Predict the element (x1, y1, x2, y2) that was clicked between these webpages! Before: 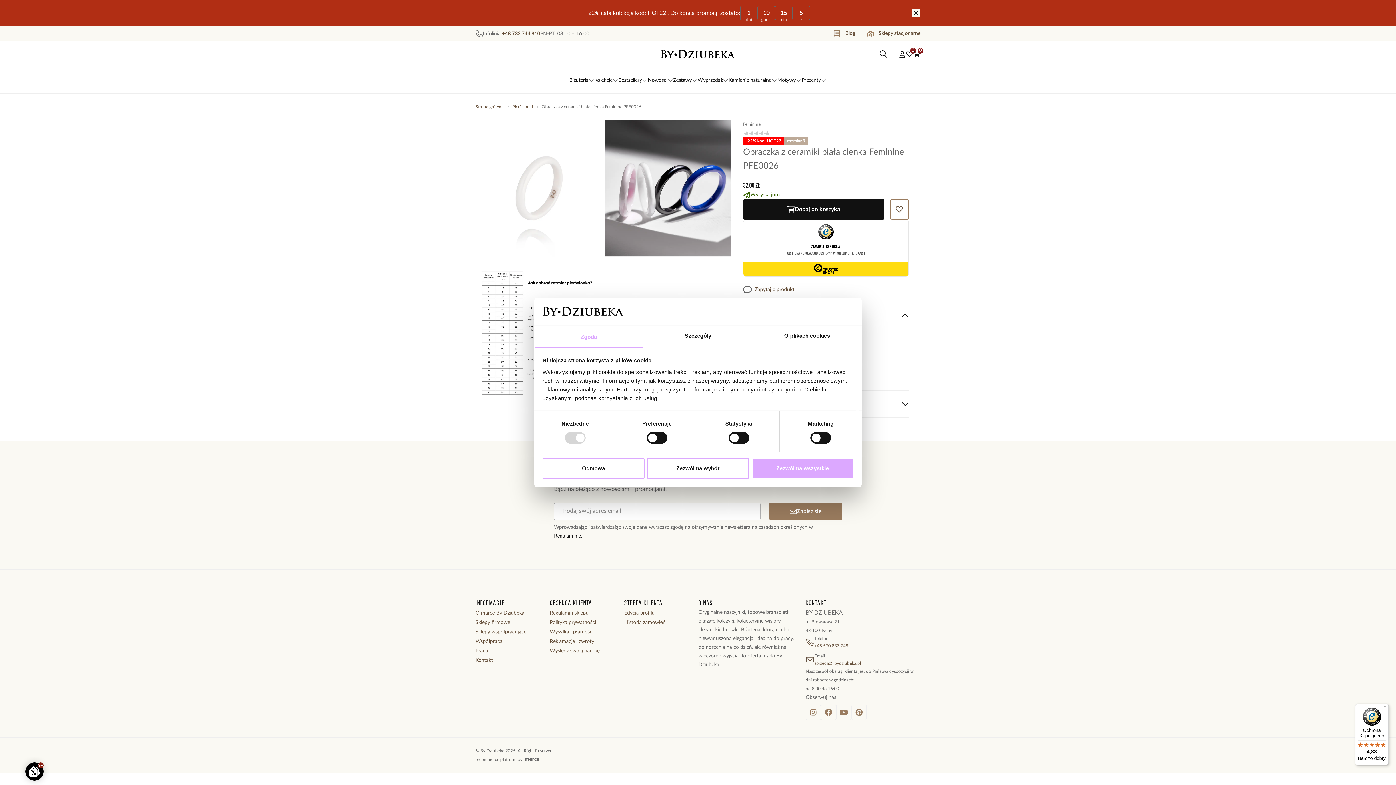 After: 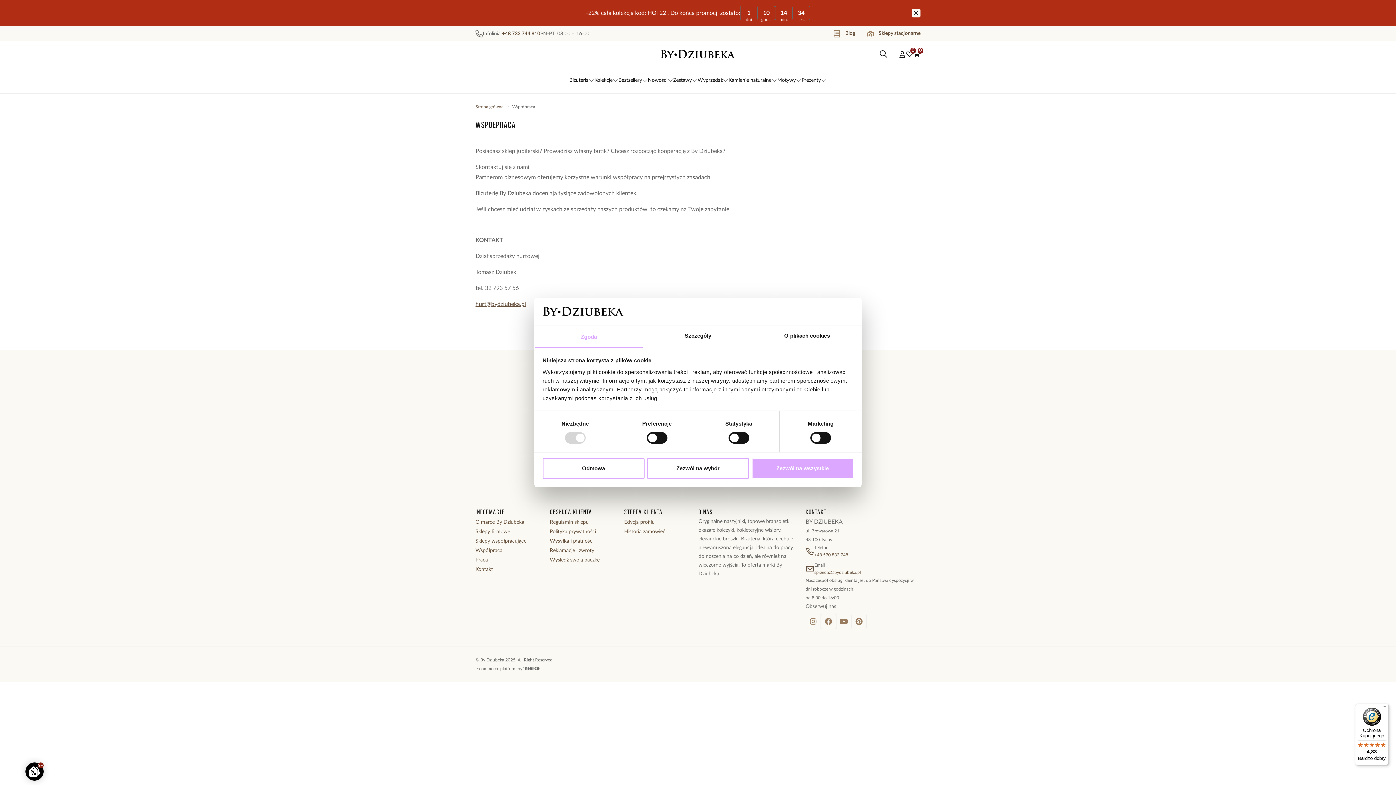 Action: label: Współpraca bbox: (475, 639, 502, 644)